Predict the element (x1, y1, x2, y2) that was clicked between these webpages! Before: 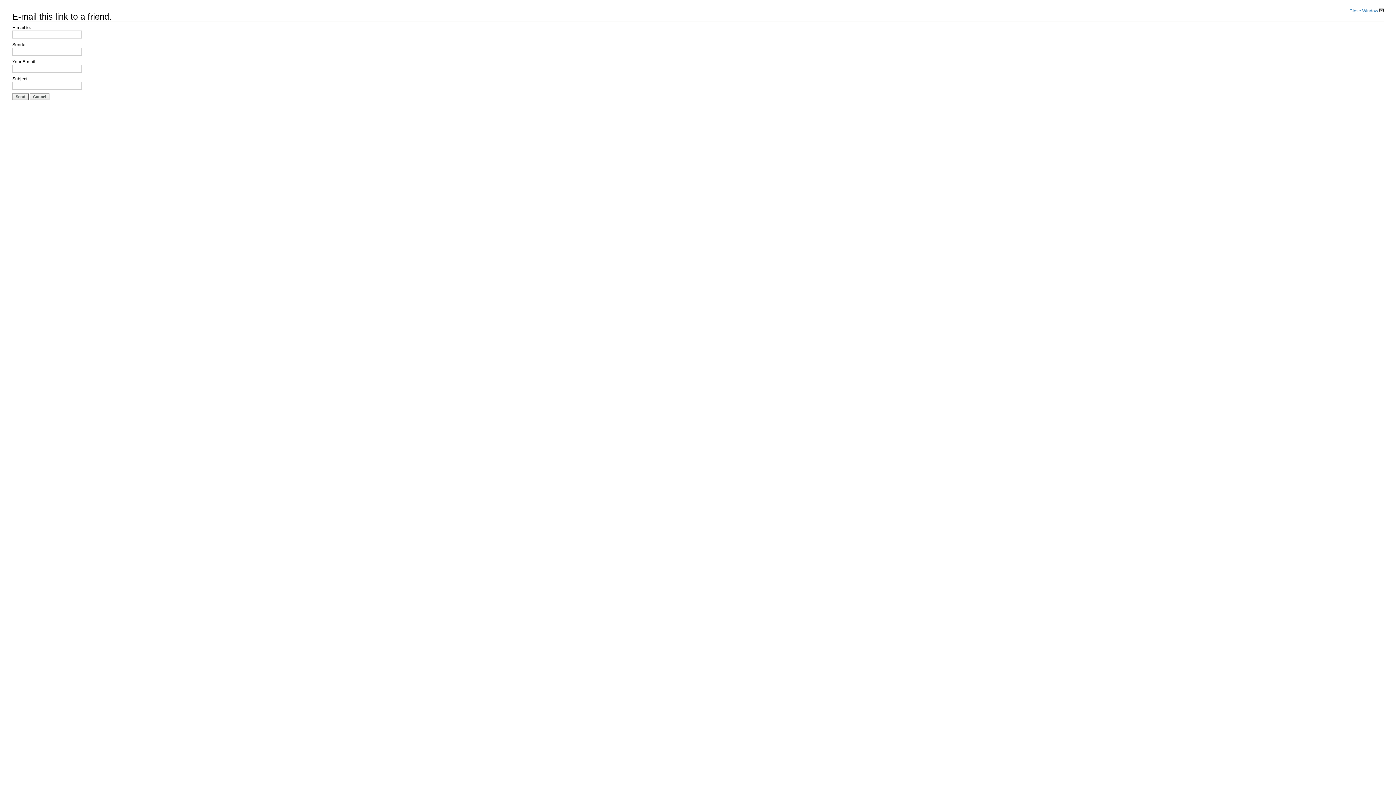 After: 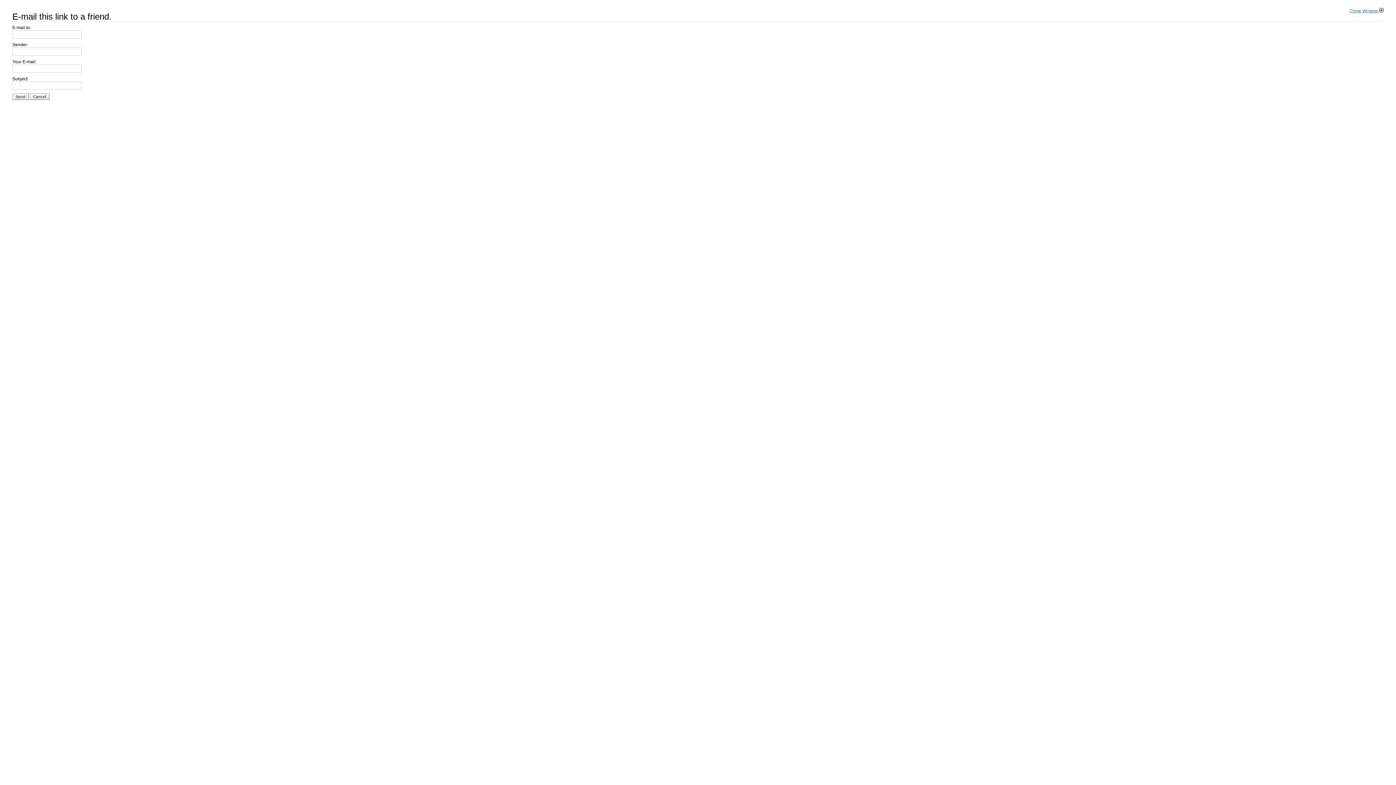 Action: label: Close Window  bbox: (1349, 8, 1384, 13)